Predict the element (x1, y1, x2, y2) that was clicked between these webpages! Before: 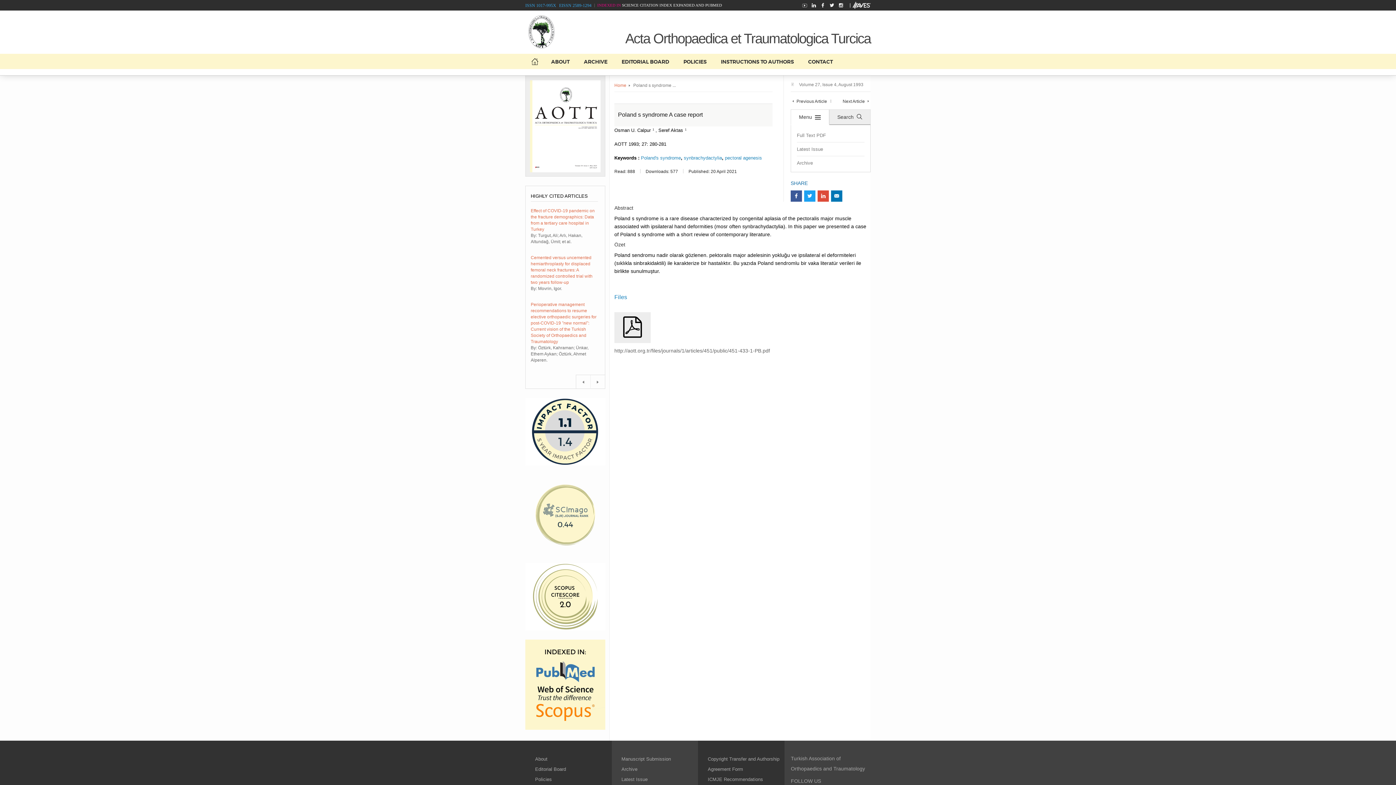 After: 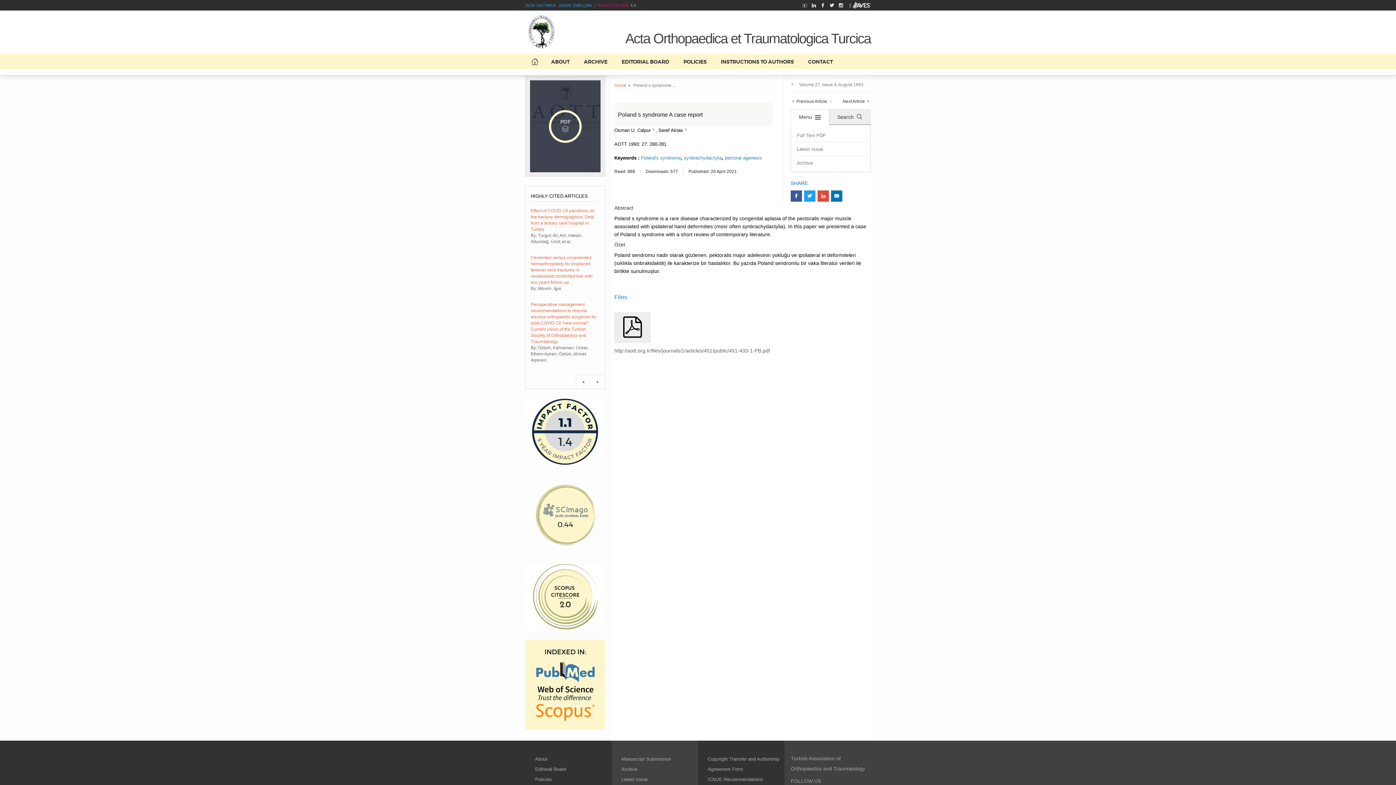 Action: bbox: (525, 75, 605, 176) label: PDF